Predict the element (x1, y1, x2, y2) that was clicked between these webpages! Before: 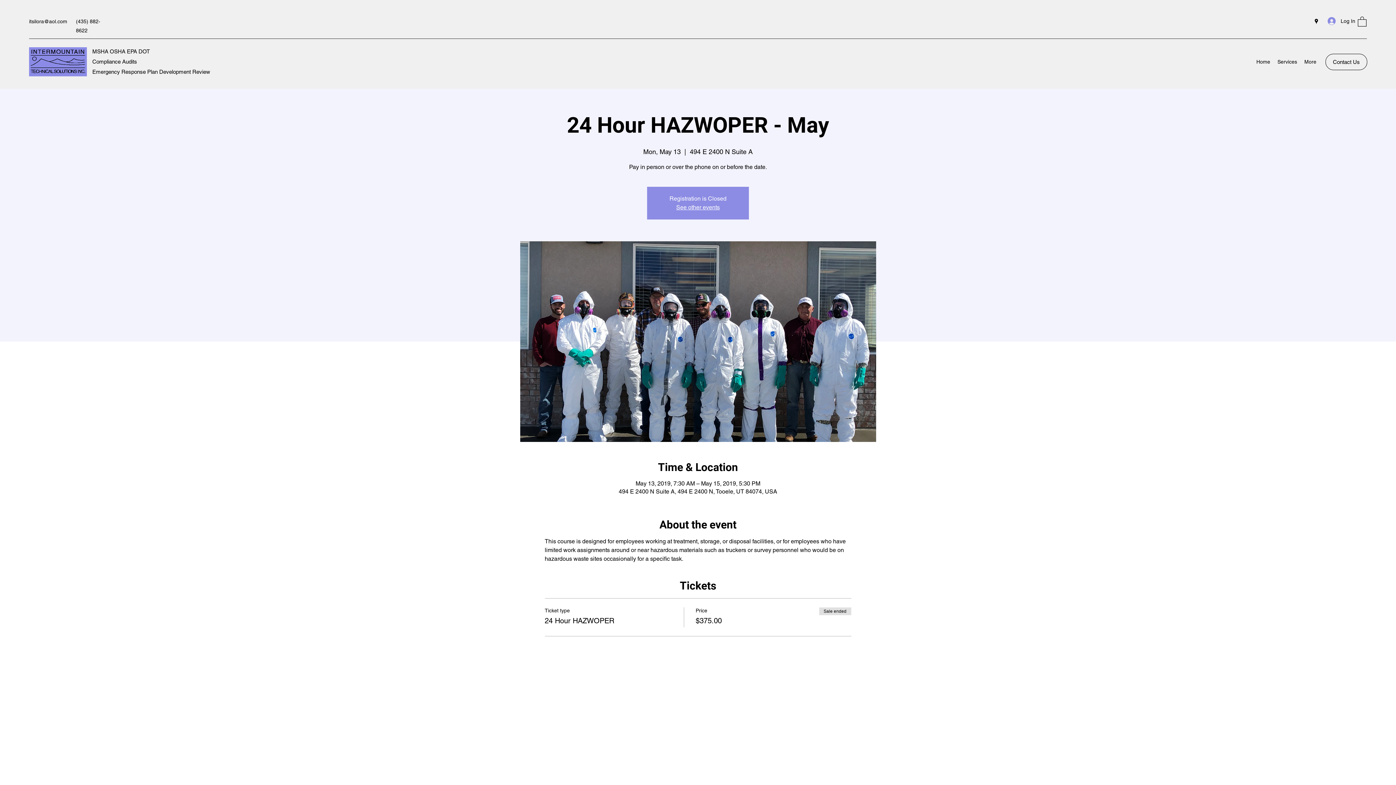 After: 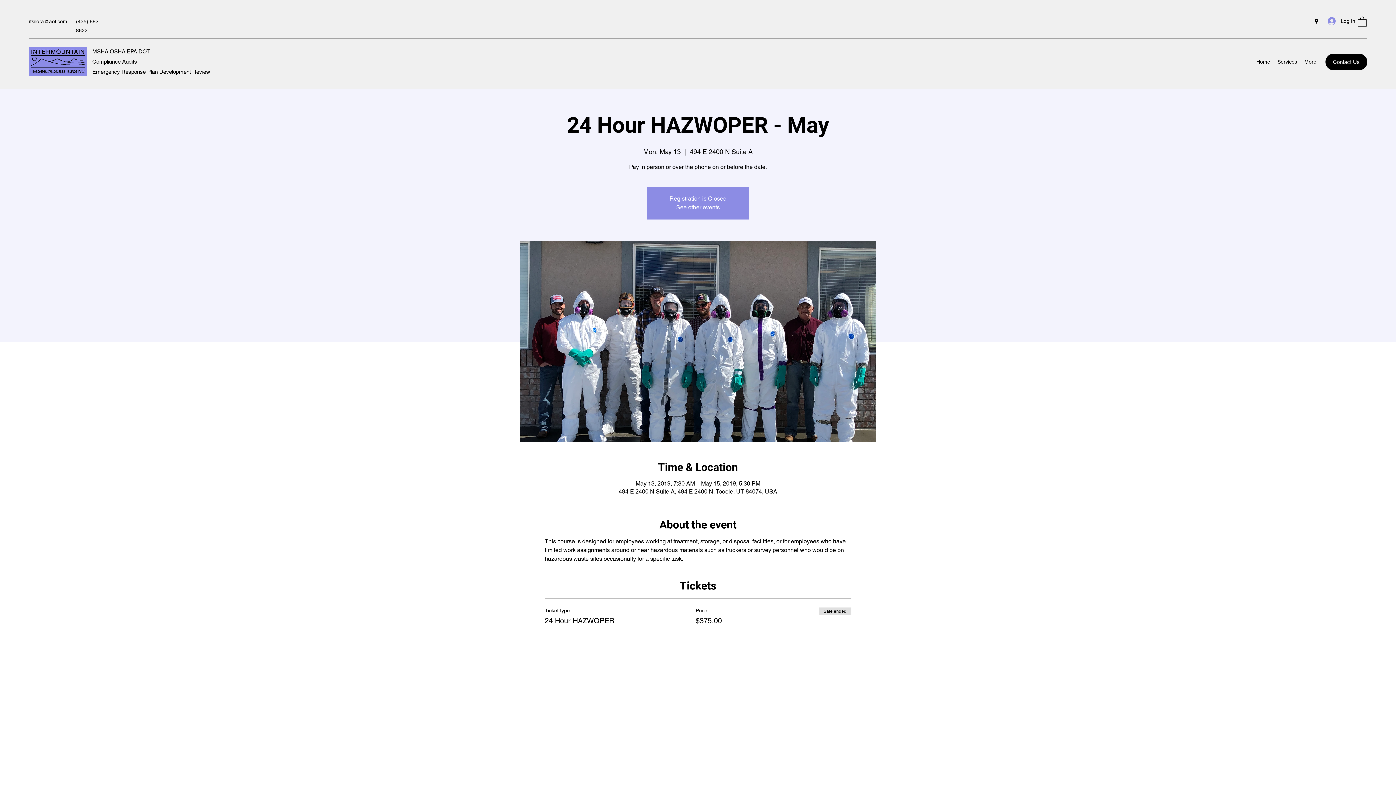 Action: bbox: (1325, 53, 1367, 70) label: Contact Us